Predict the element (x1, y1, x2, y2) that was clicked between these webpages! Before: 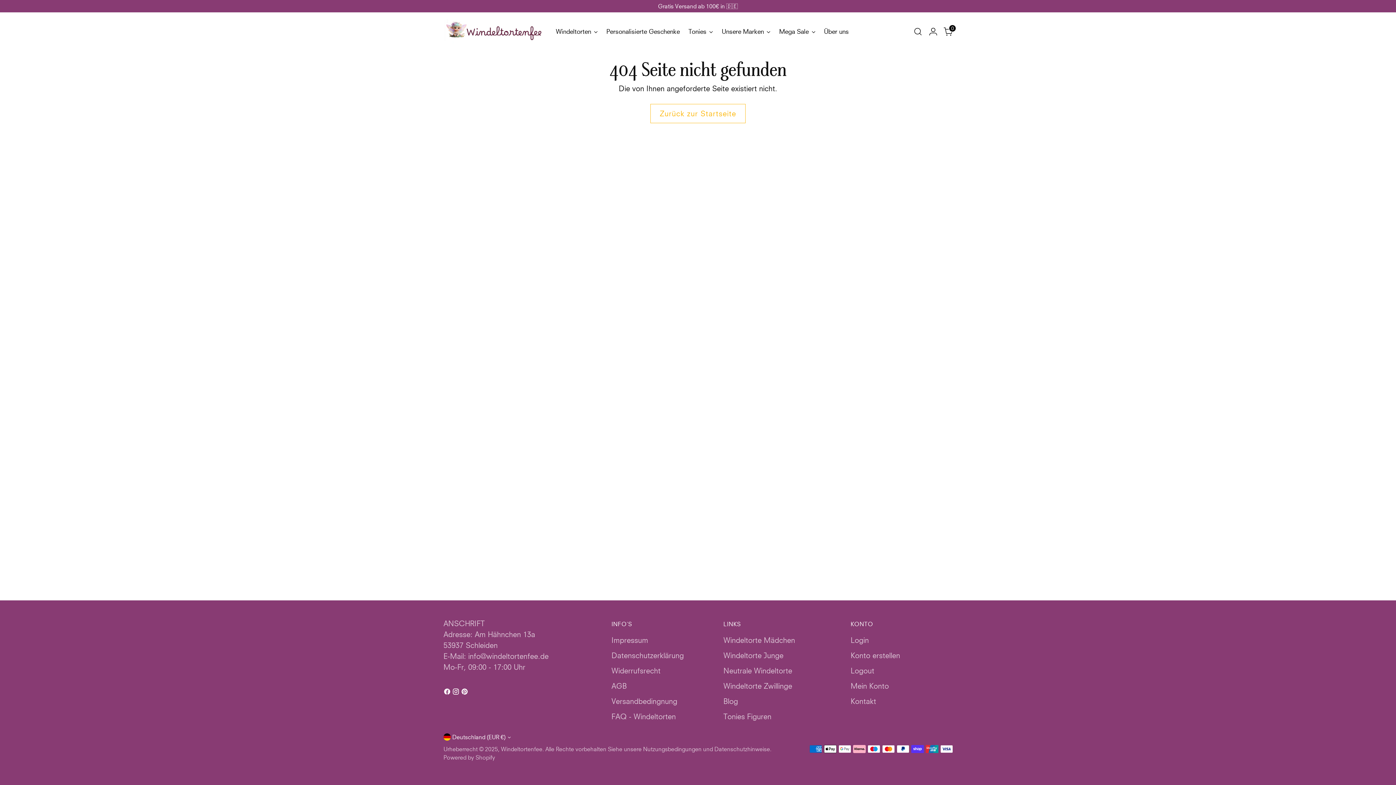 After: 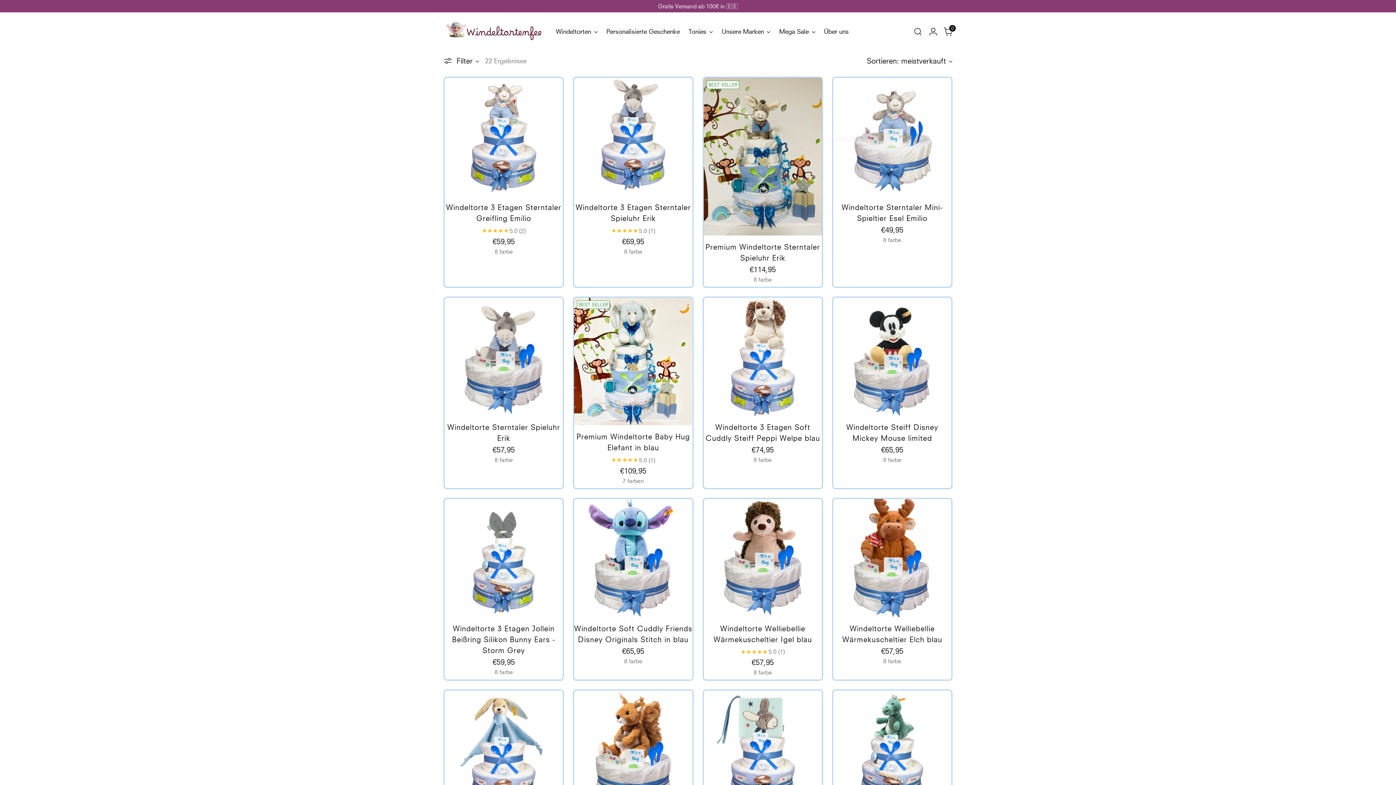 Action: bbox: (723, 651, 783, 660) label: Windeltorte Junge